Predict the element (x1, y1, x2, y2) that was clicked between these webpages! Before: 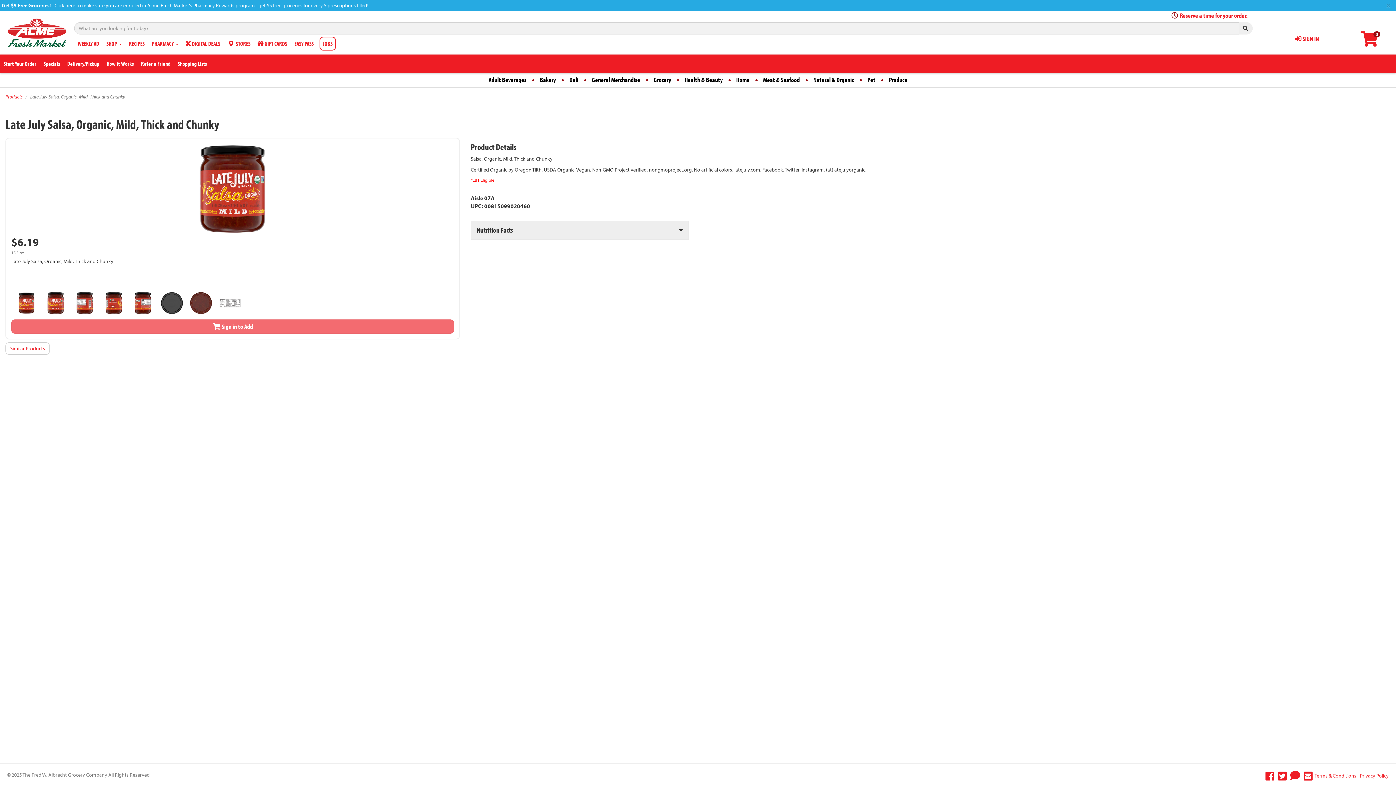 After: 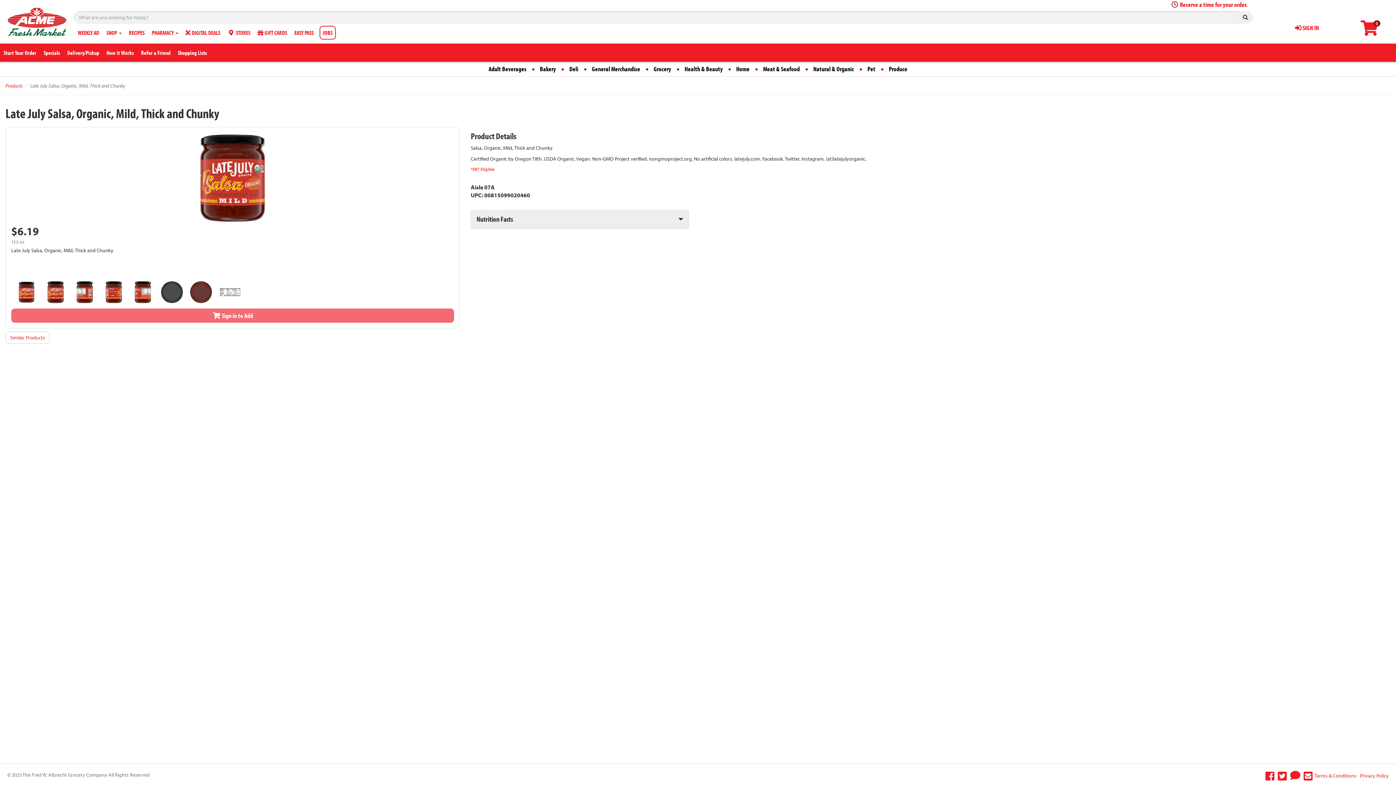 Action: label: Close bbox: (1386, 1, 1391, 8)